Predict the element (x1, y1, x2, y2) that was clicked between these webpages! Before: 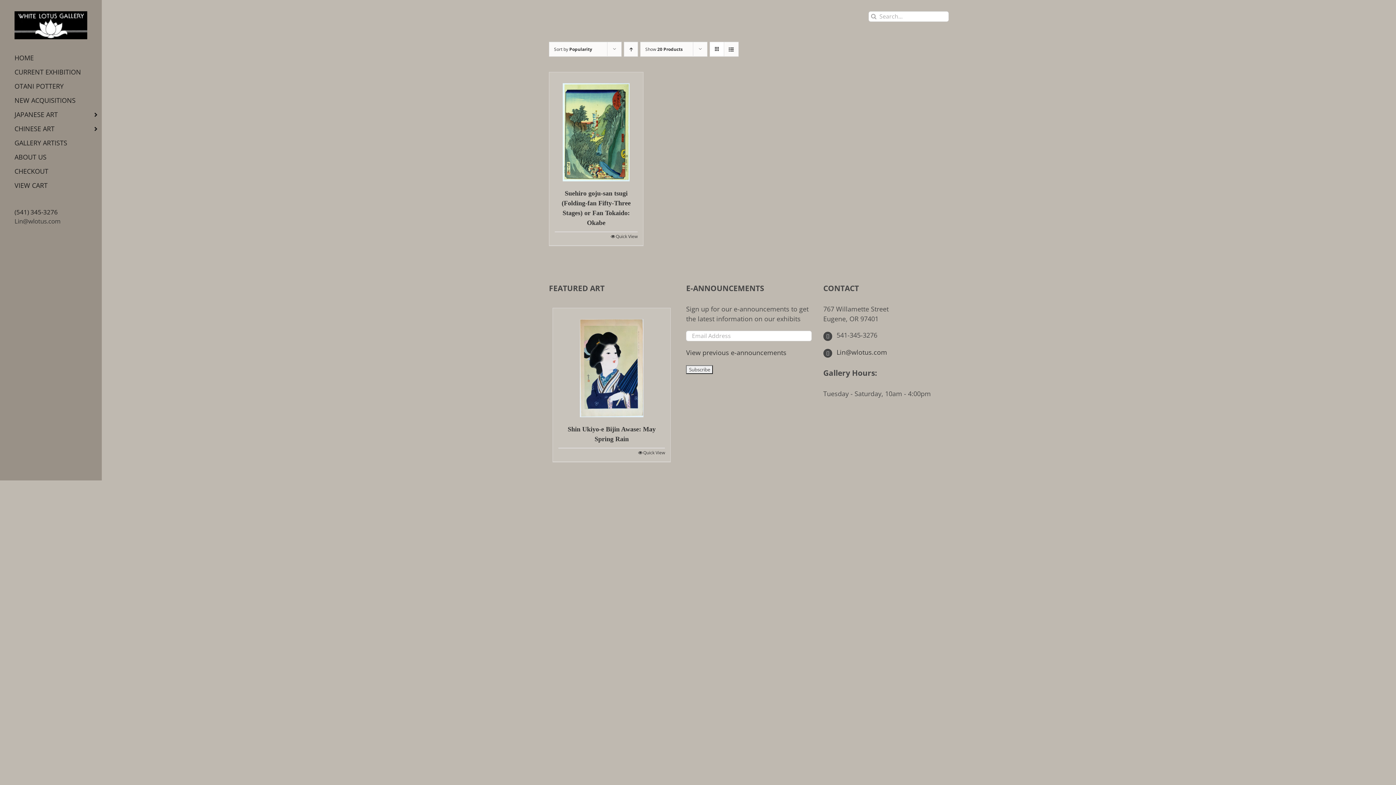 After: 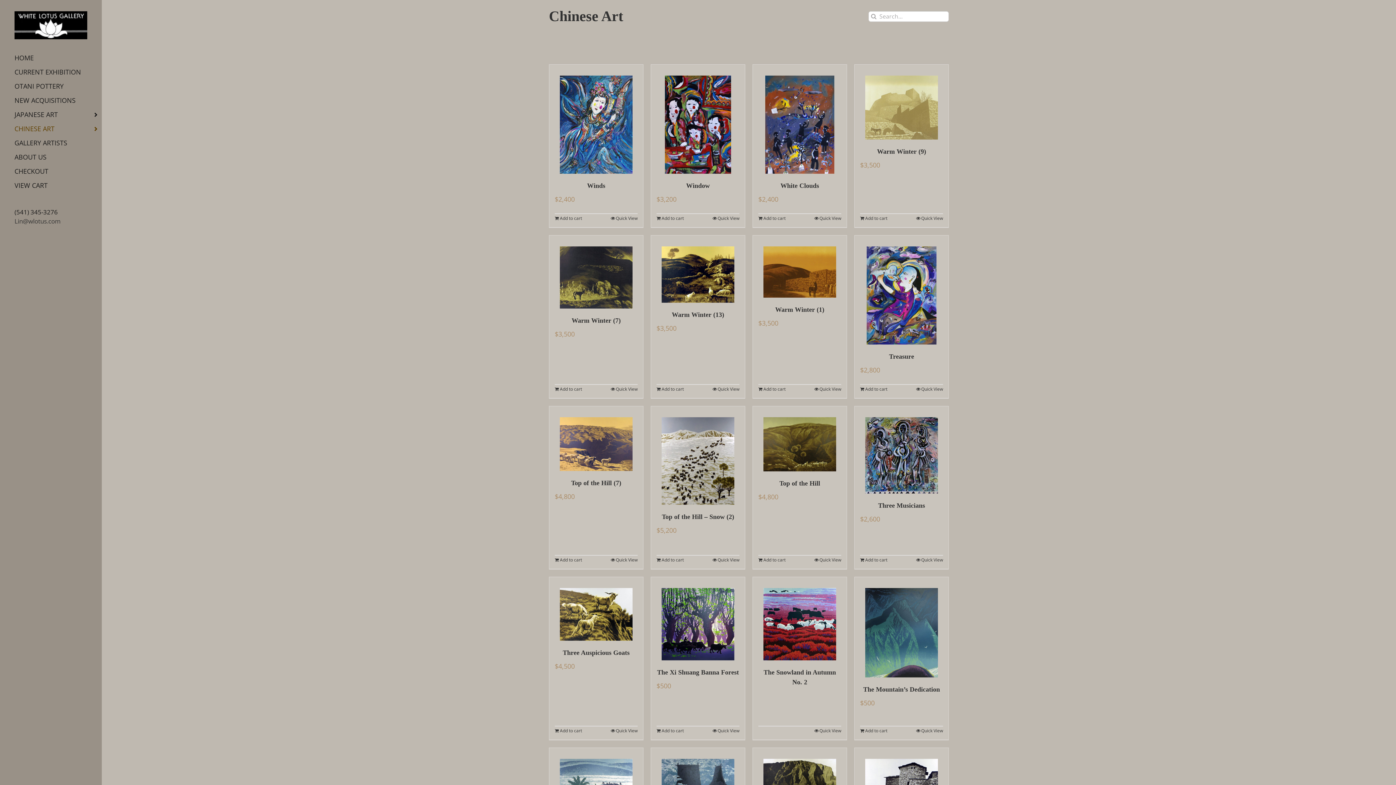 Action: bbox: (0, 121, 101, 136) label: CHINESE ART